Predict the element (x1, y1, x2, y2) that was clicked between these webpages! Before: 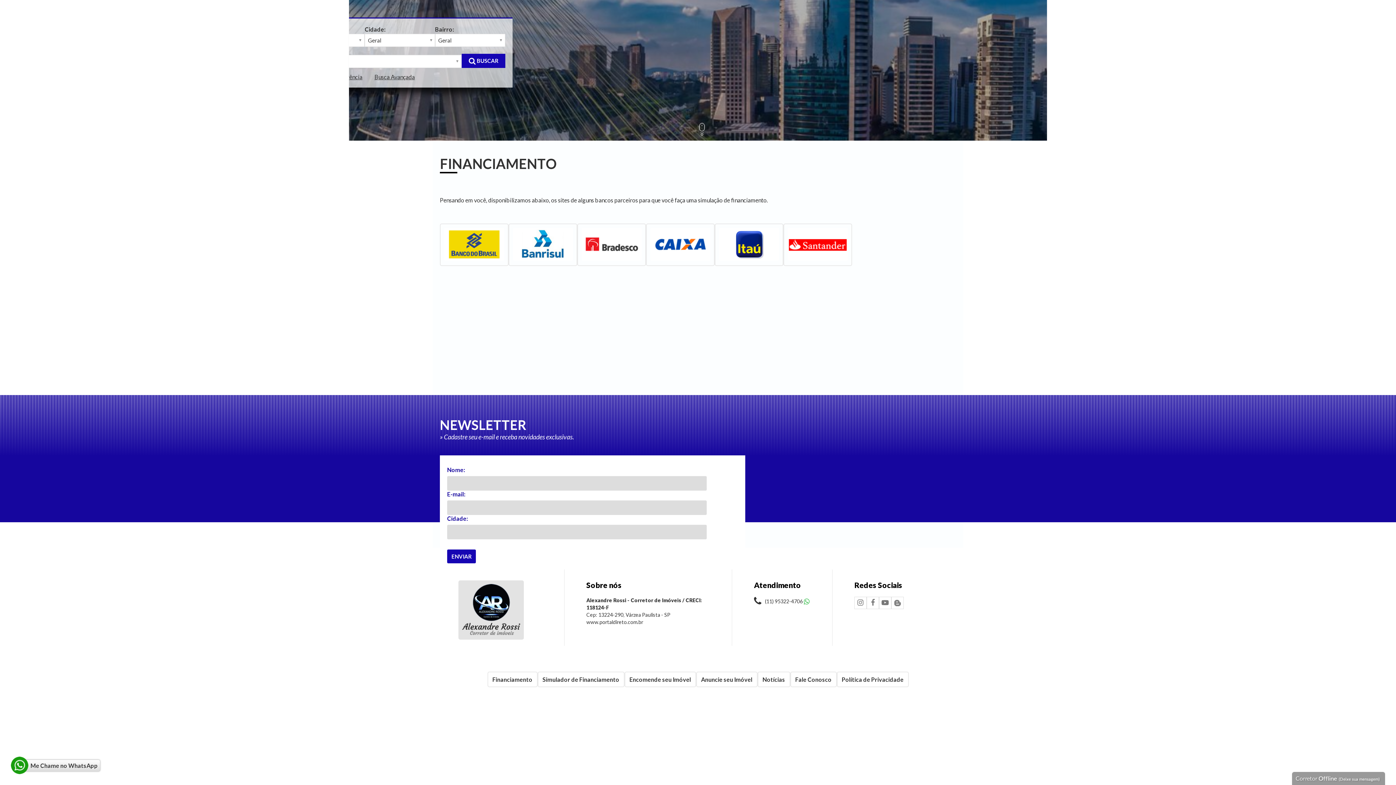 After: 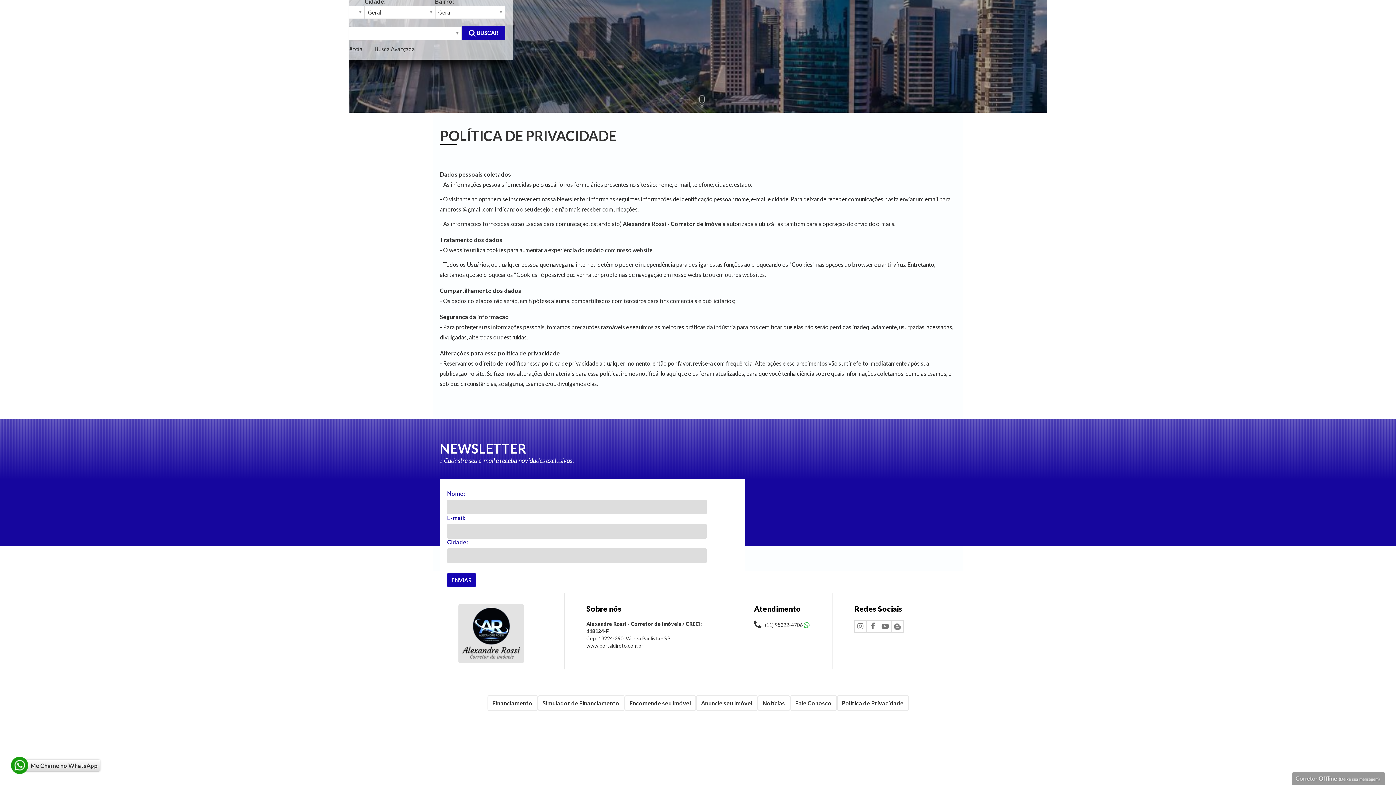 Action: label: Política de Privacidade bbox: (836, 672, 908, 687)